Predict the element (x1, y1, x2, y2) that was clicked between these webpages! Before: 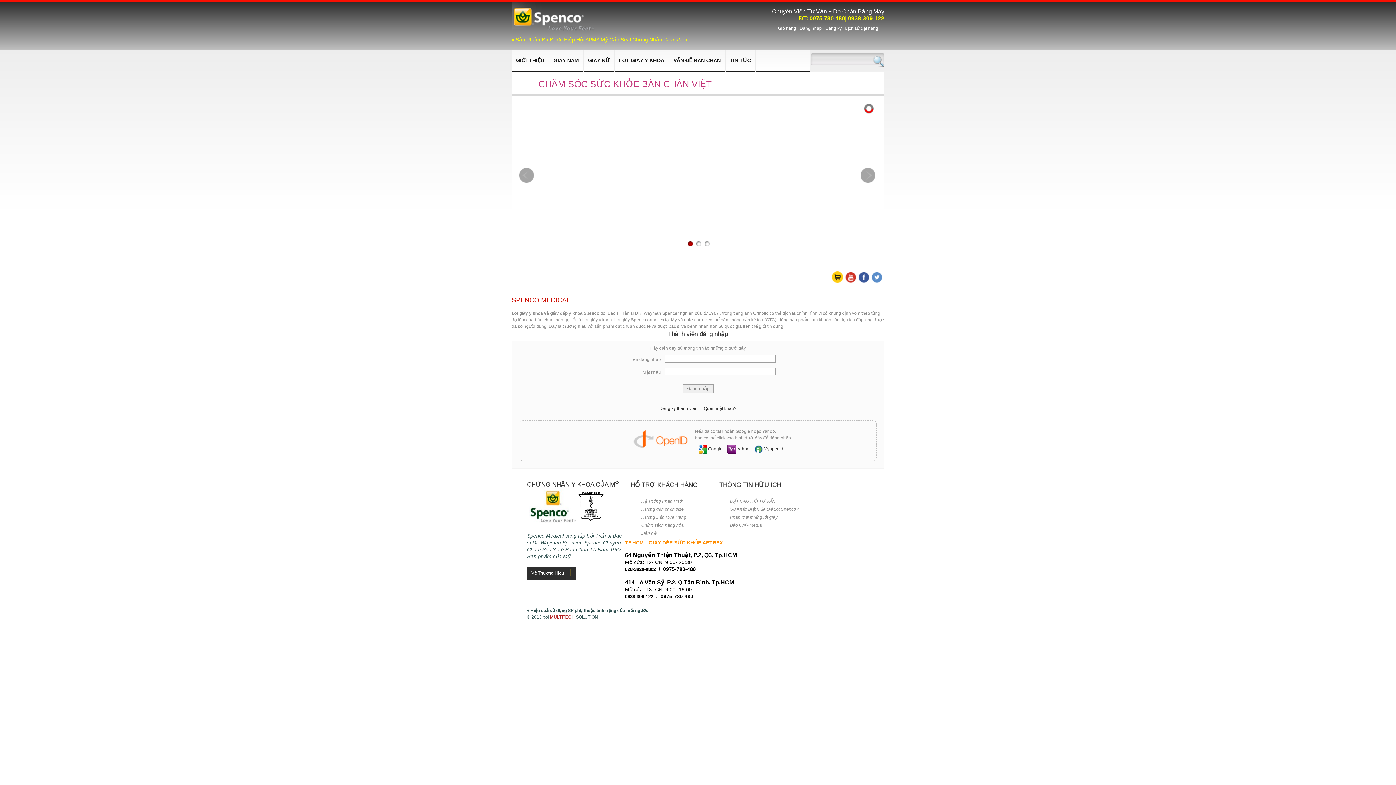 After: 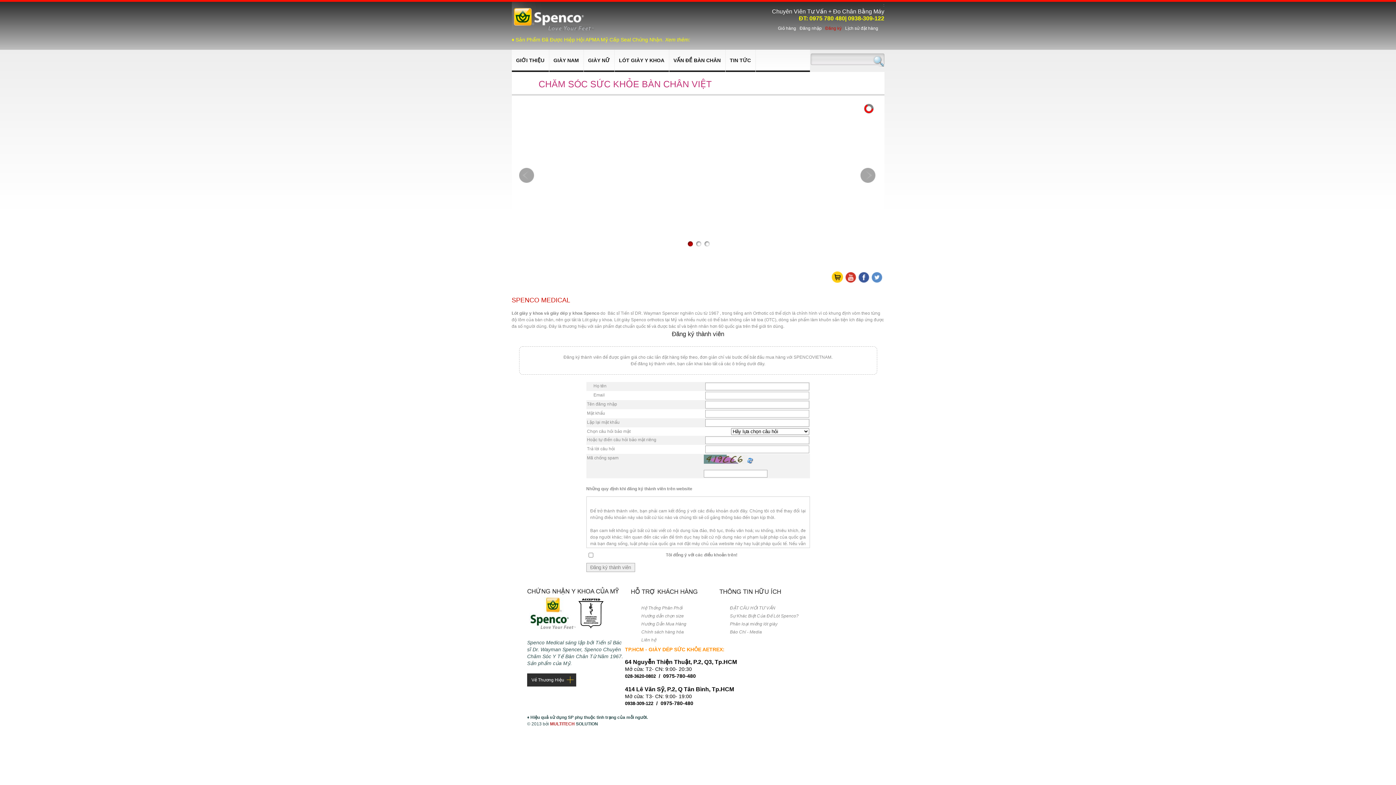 Action: label: Đăng ký bbox: (823, 24, 843, 31)